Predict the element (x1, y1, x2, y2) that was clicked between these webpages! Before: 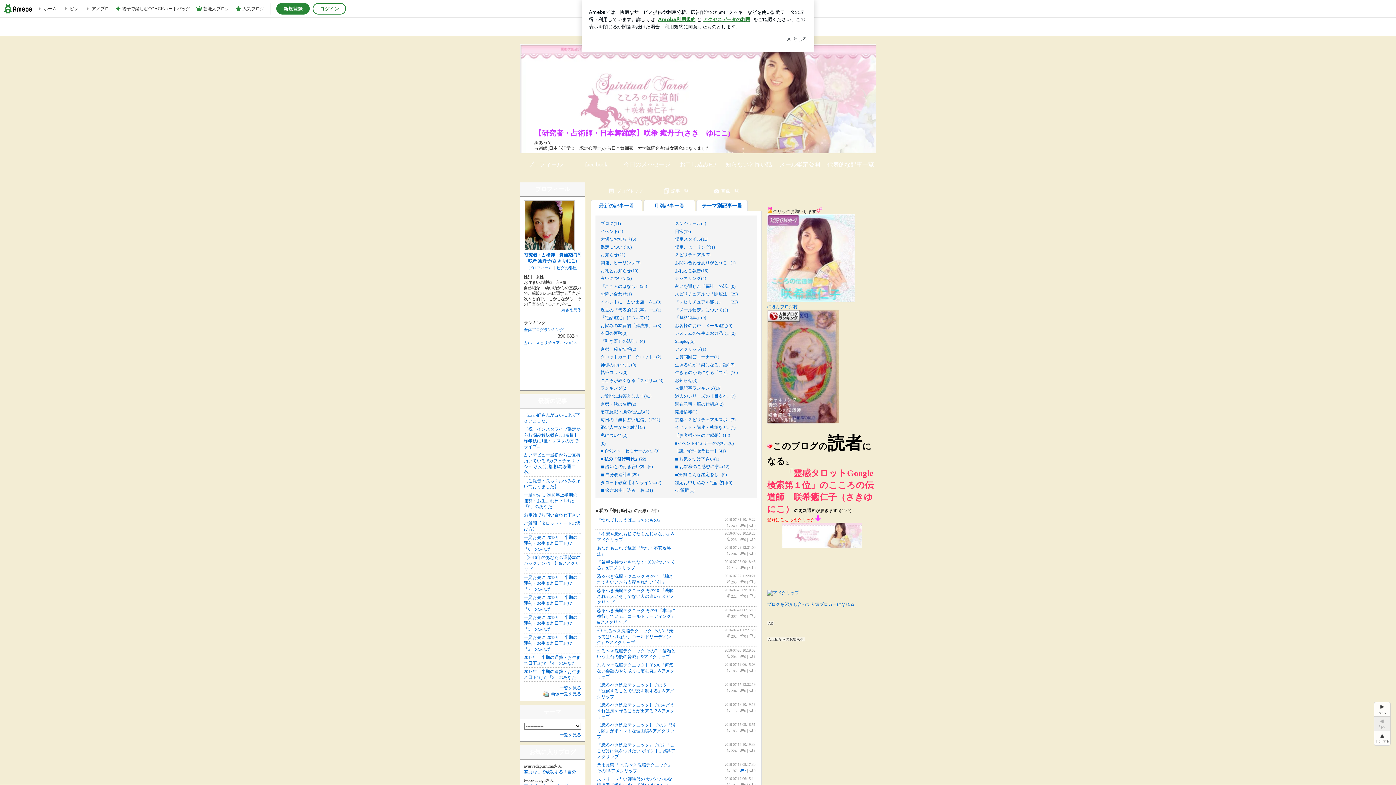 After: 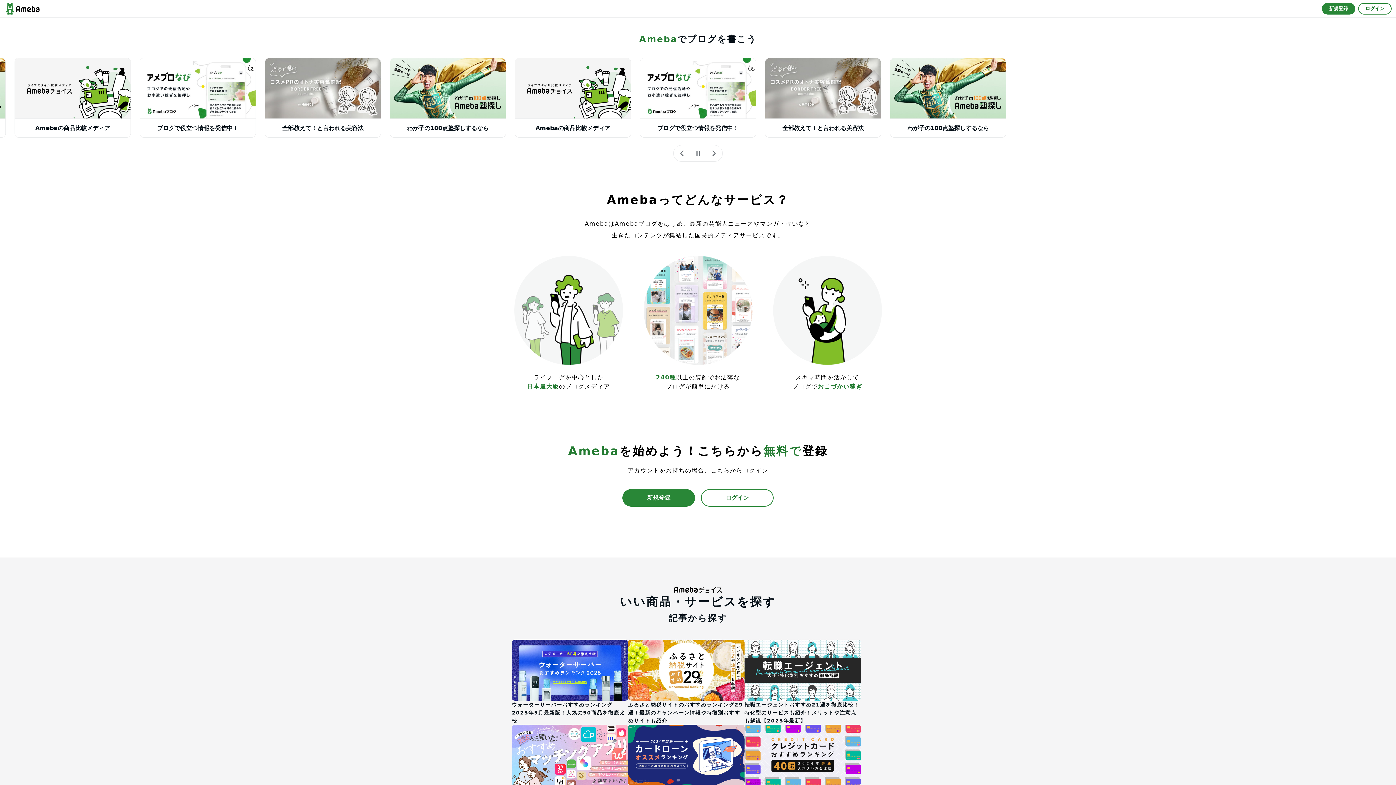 Action: label: 人気ブログ bbox: (235, 1, 264, 16)